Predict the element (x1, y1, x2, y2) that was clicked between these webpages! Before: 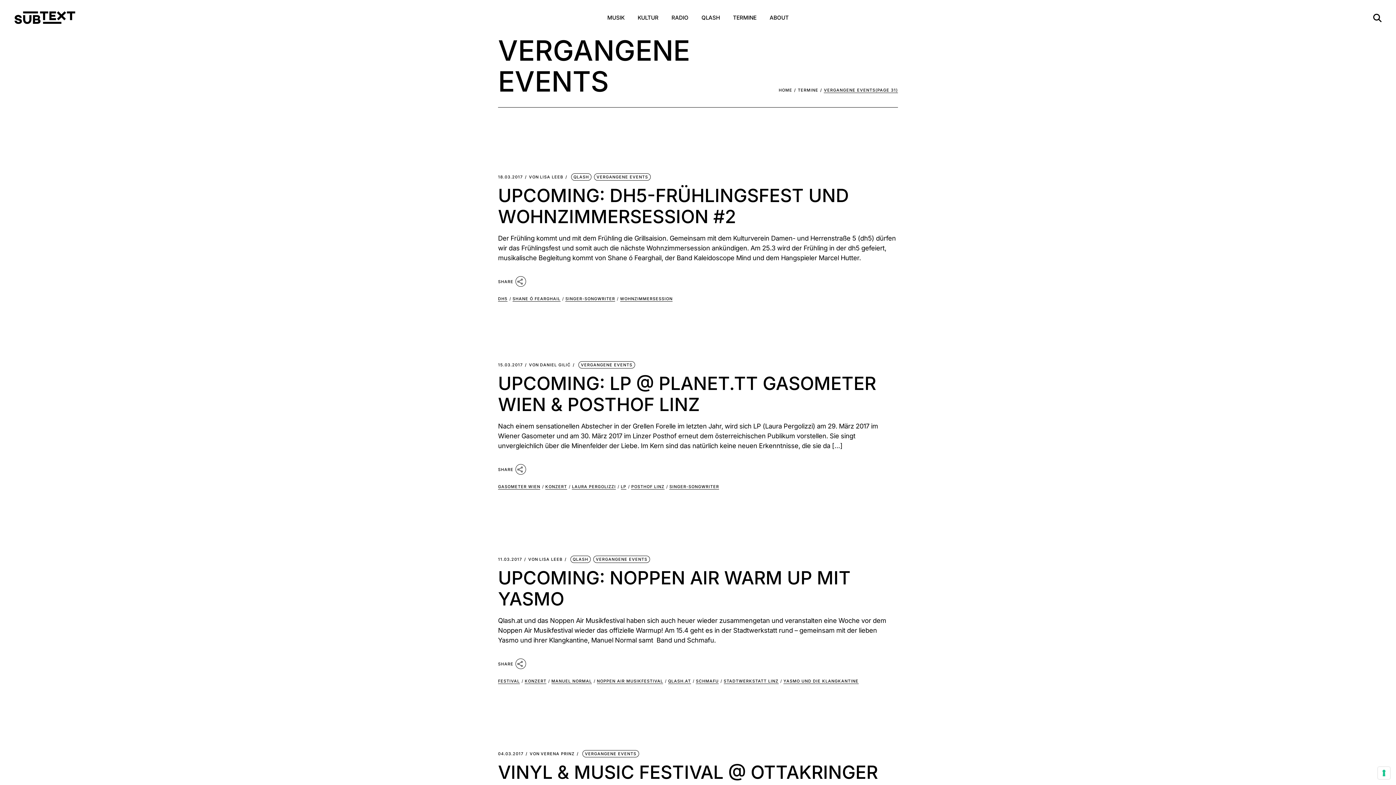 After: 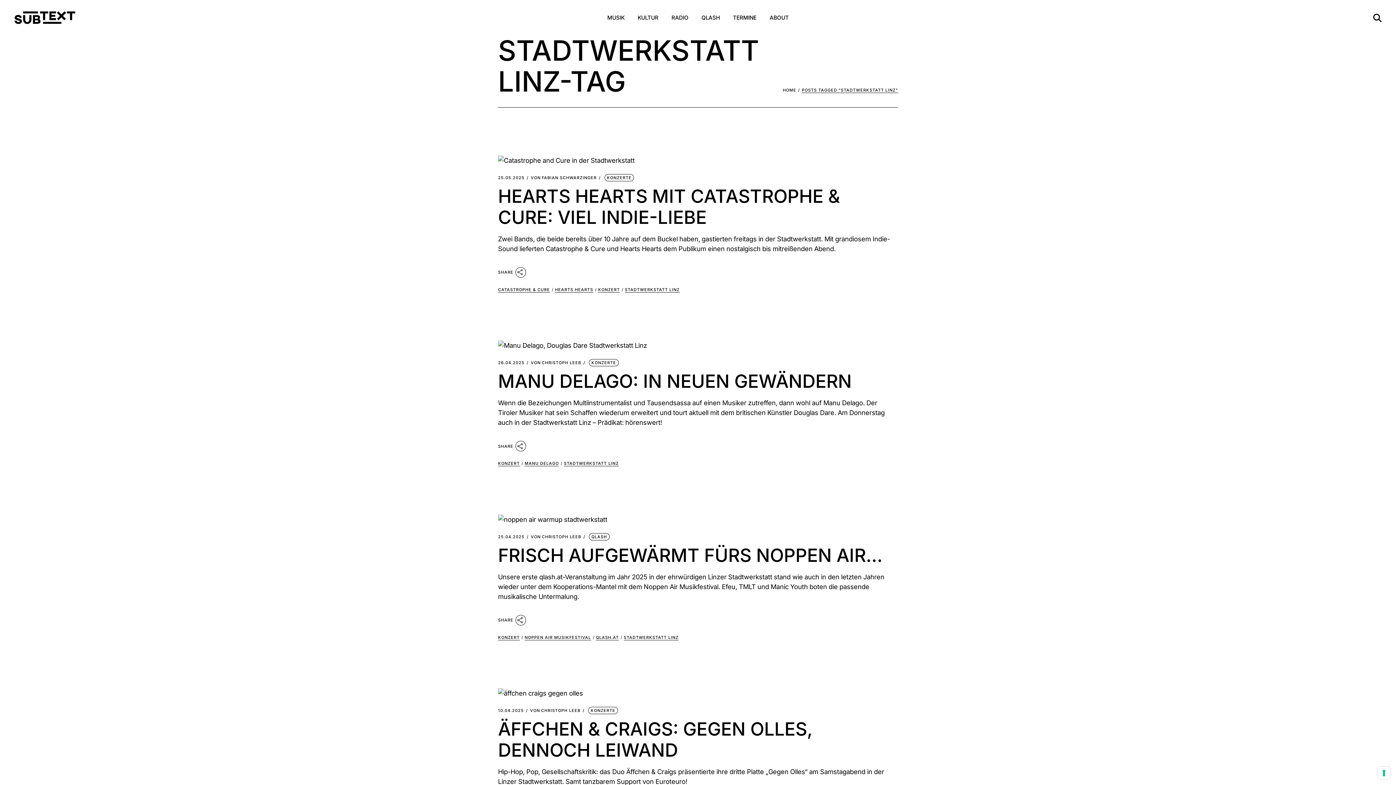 Action: label: STADTWERKSTATT LINZ bbox: (723, 677, 778, 686)